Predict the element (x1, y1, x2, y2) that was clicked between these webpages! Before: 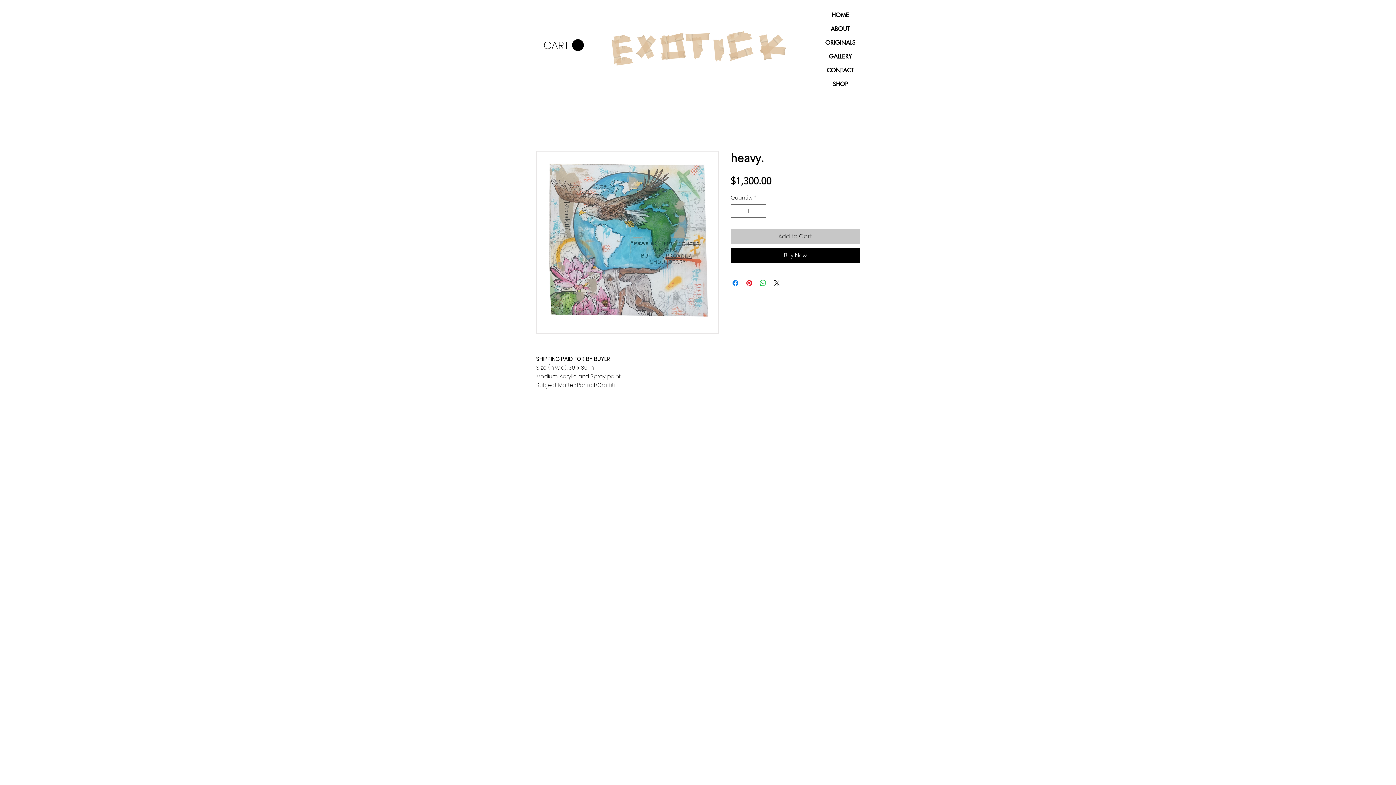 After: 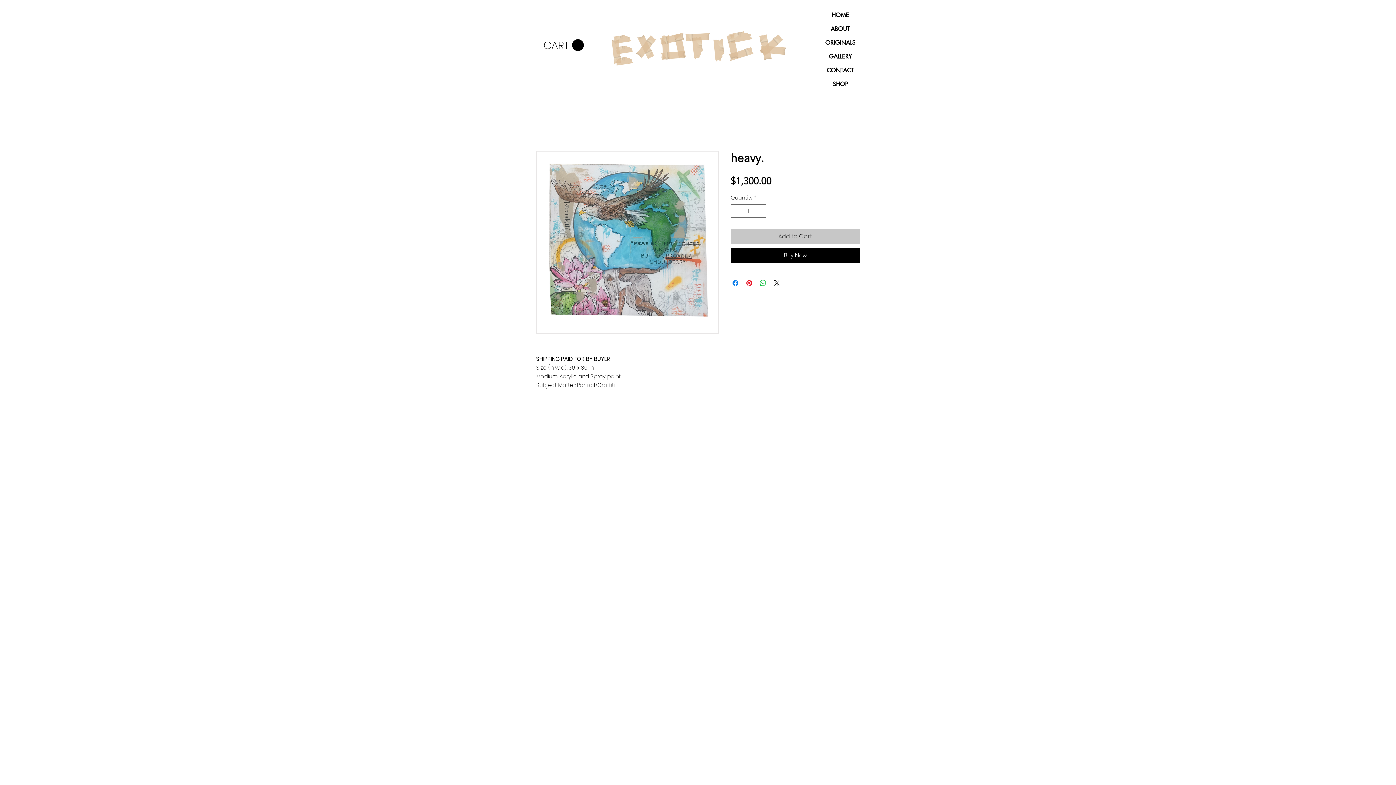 Action: bbox: (730, 248, 860, 262) label: Buy Now